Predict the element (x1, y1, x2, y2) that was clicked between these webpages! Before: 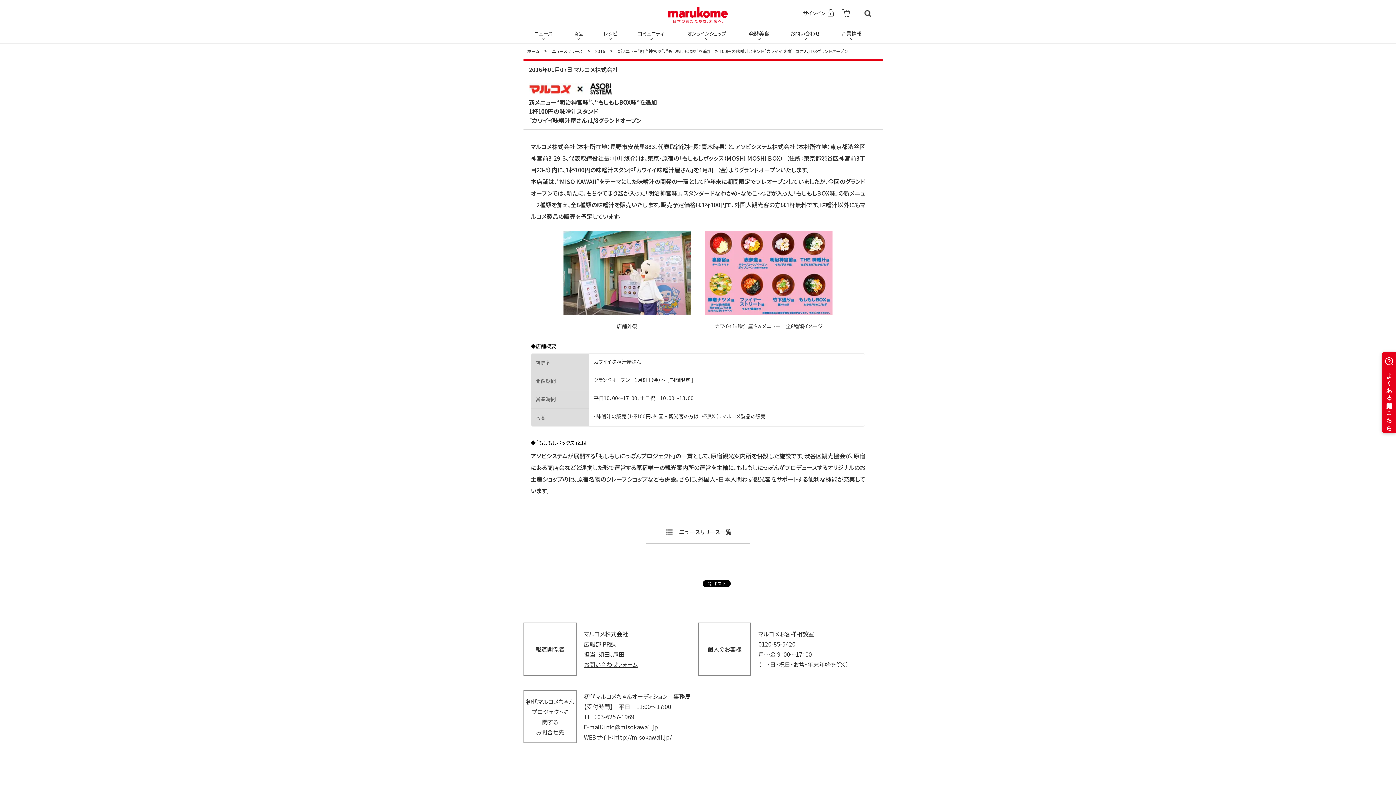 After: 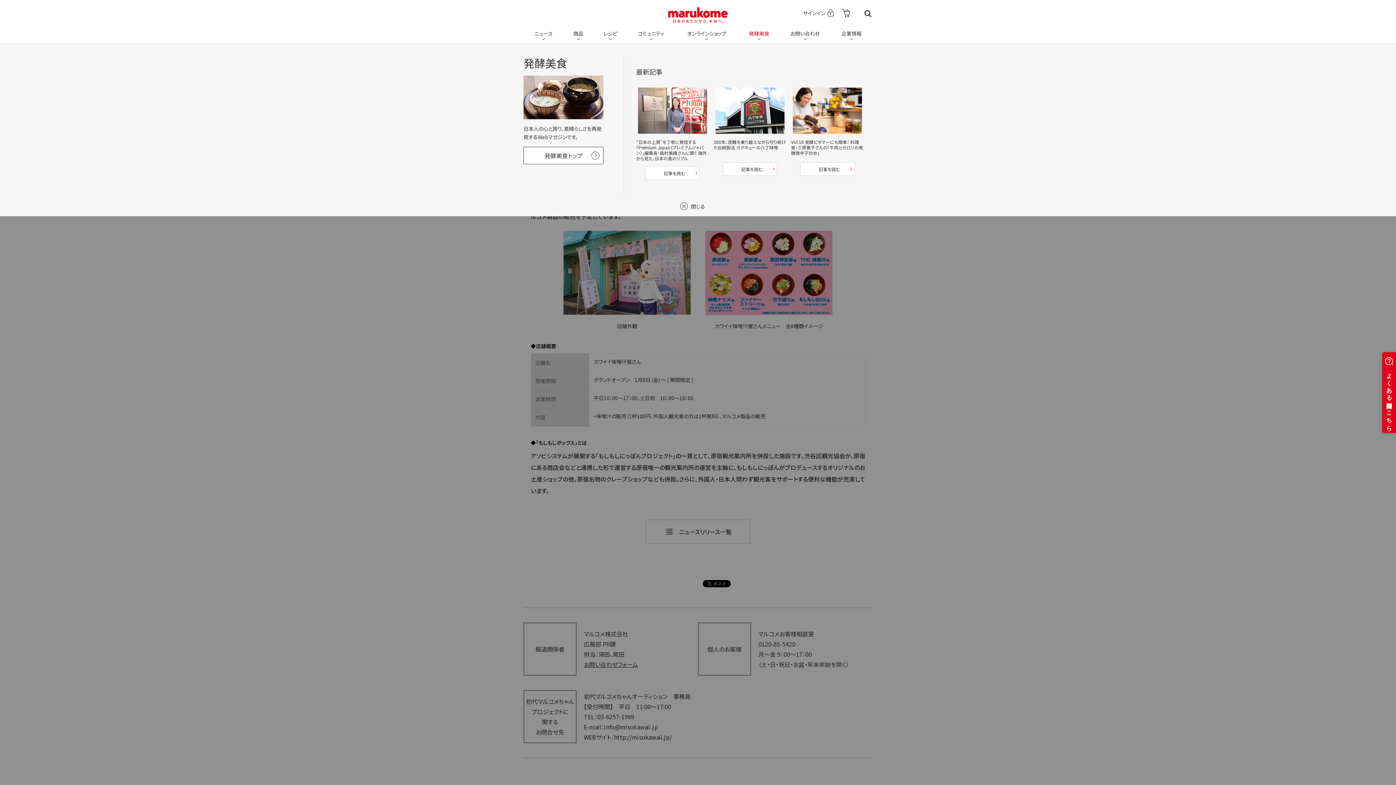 Action: label: 発酵美食 bbox: (738, 29, 779, 42)